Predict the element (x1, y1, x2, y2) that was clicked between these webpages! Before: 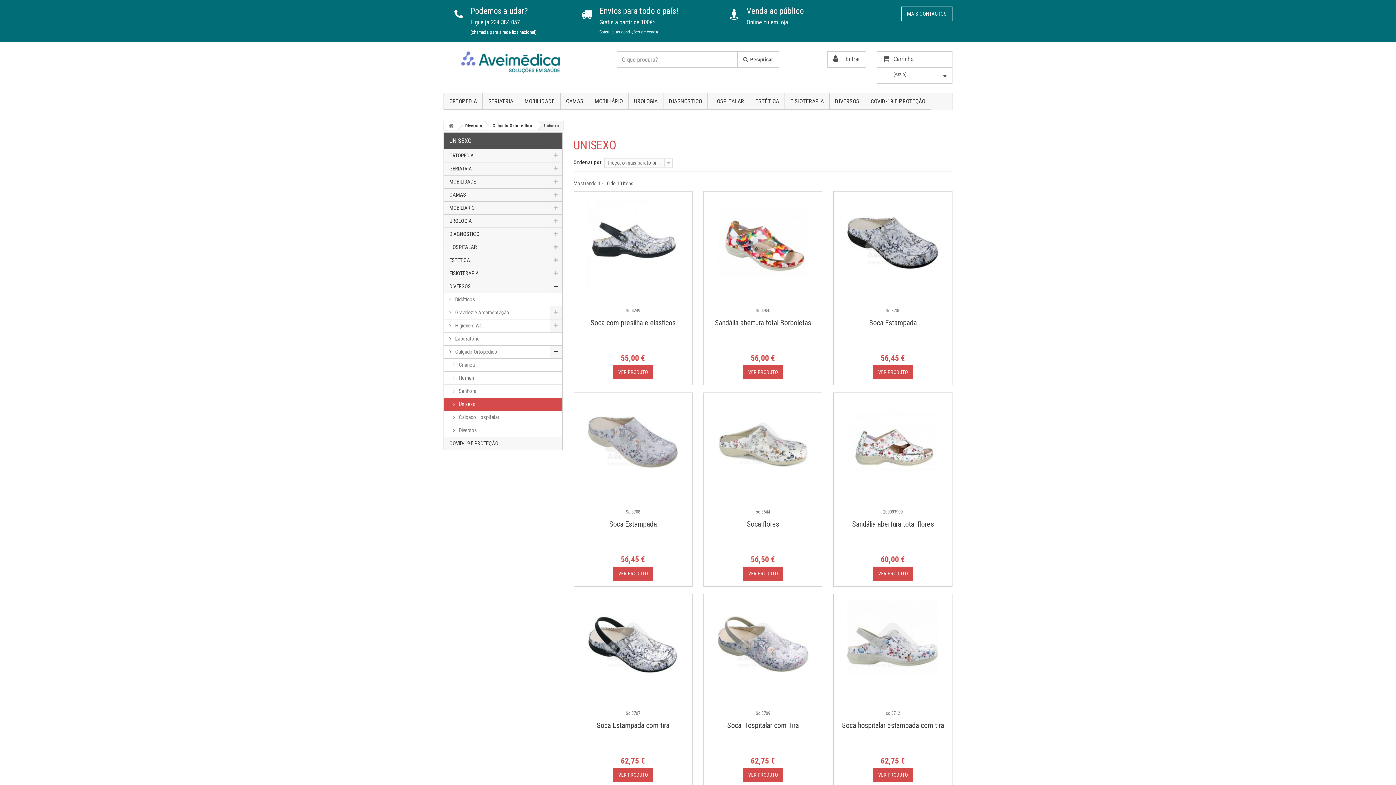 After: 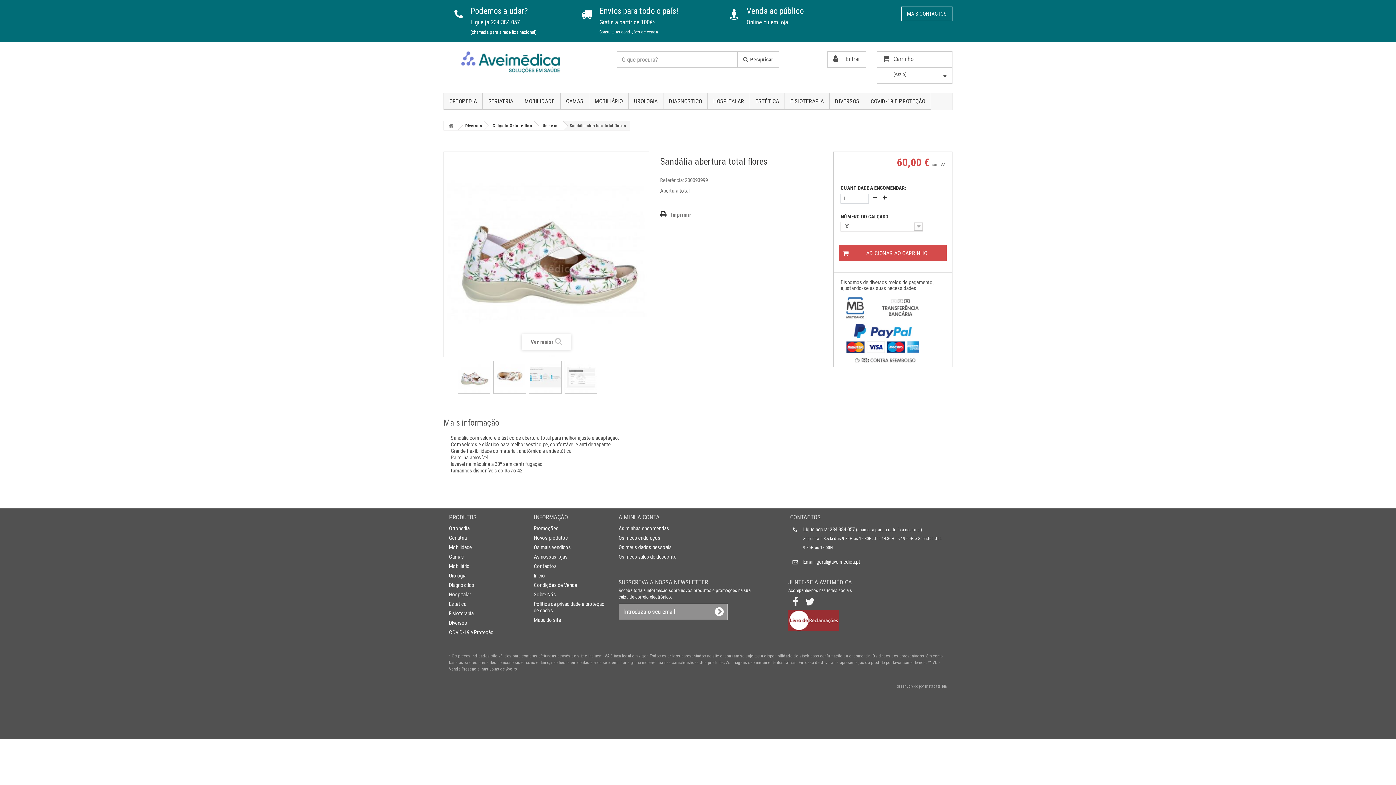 Action: label: 200093999 bbox: (833, 509, 952, 515)